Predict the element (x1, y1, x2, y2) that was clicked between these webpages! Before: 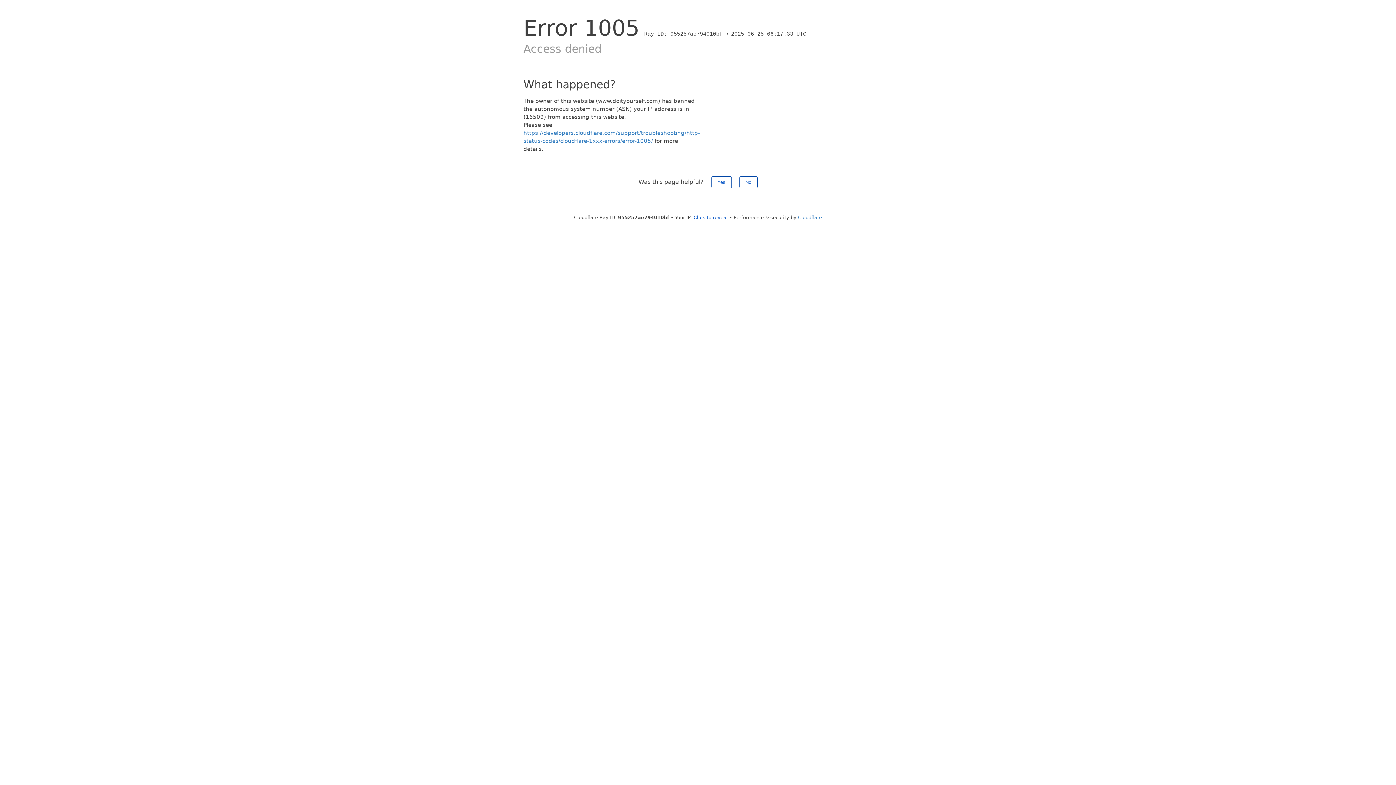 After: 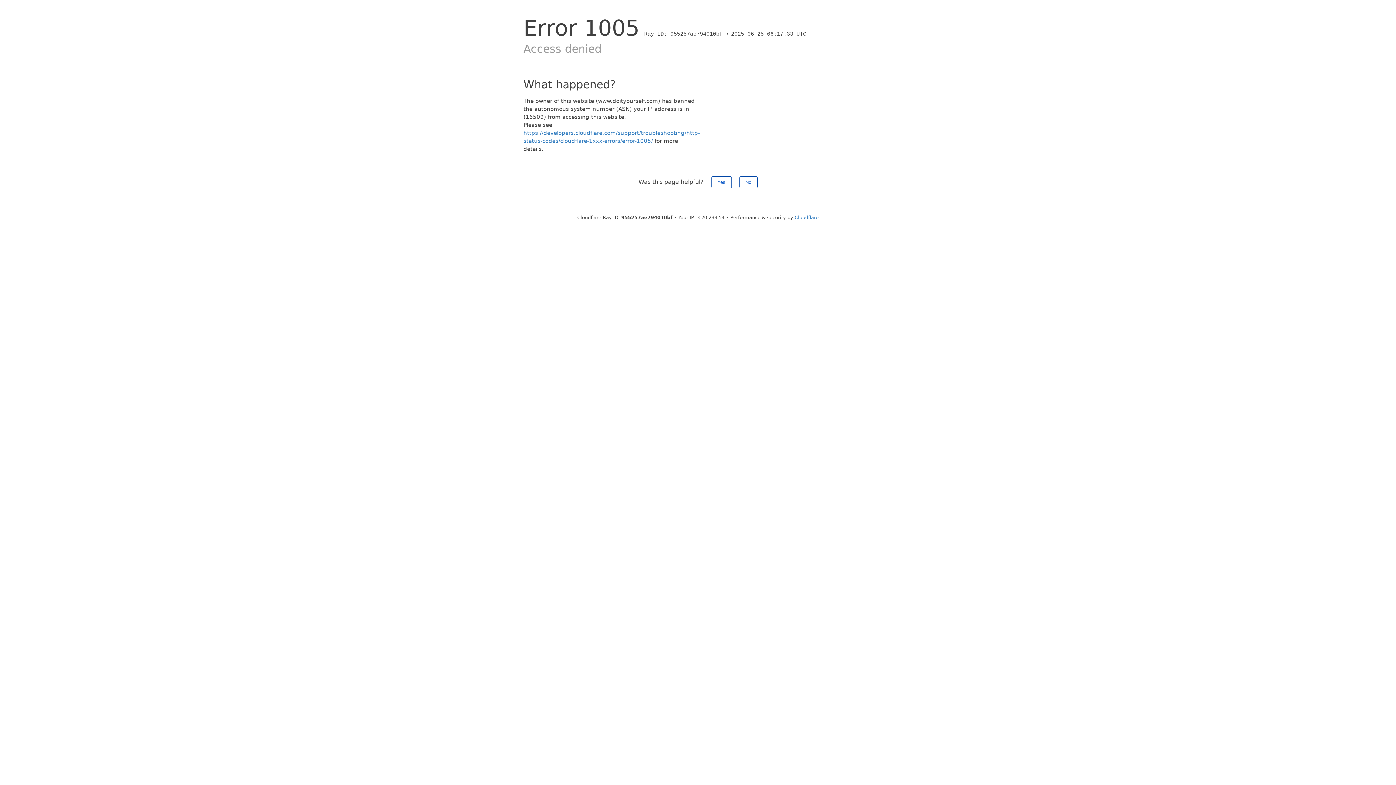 Action: label: Click to reveal bbox: (693, 214, 728, 220)